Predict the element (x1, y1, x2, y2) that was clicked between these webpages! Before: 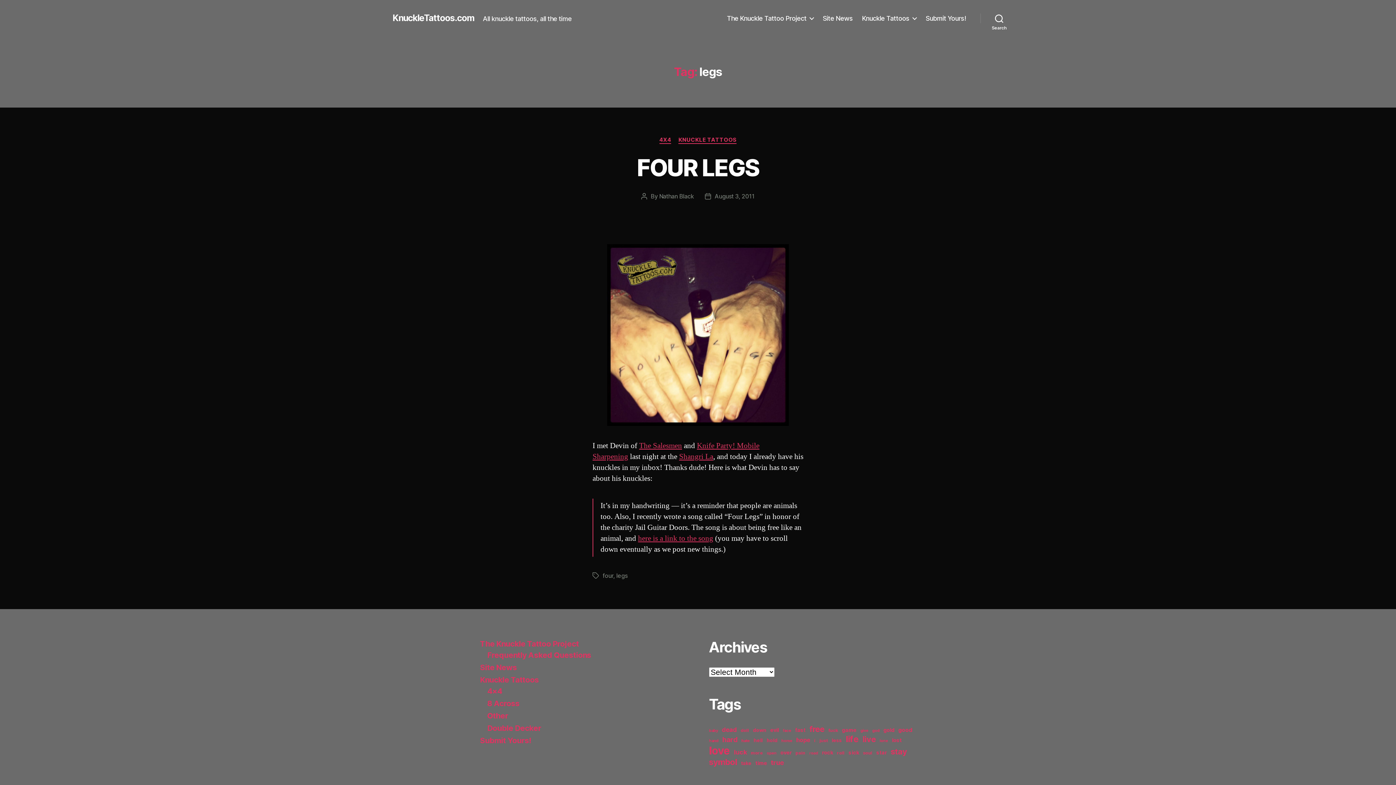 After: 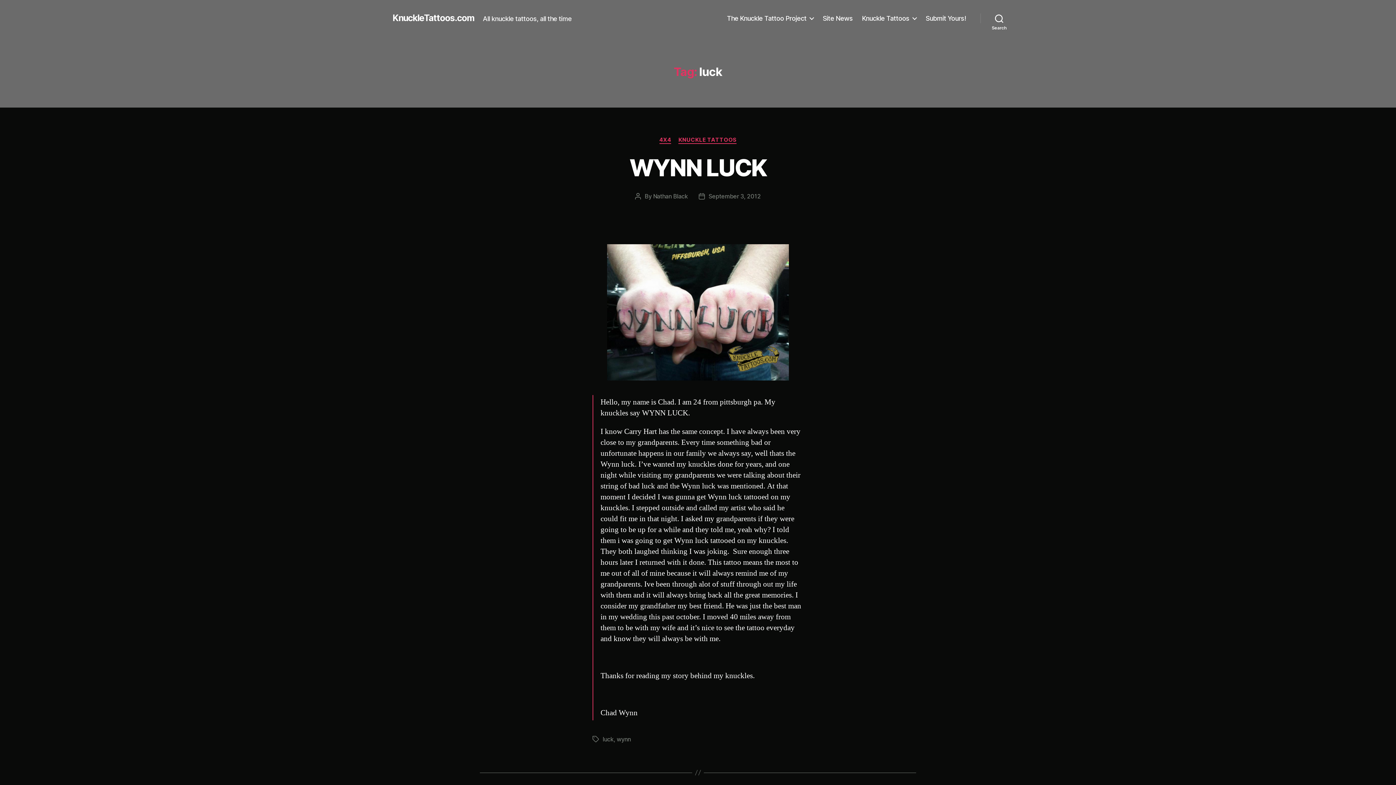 Action: label: luck (12 items) bbox: (734, 748, 747, 756)